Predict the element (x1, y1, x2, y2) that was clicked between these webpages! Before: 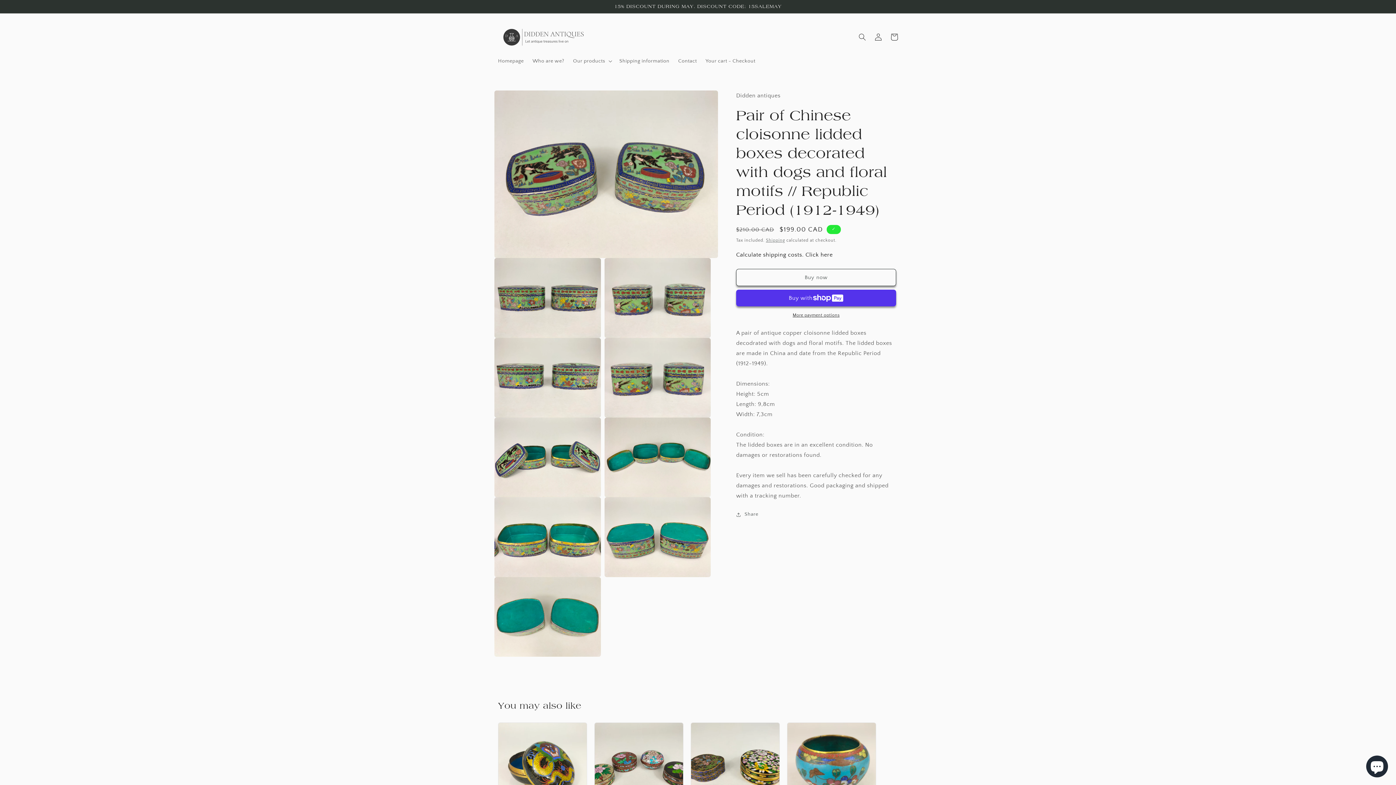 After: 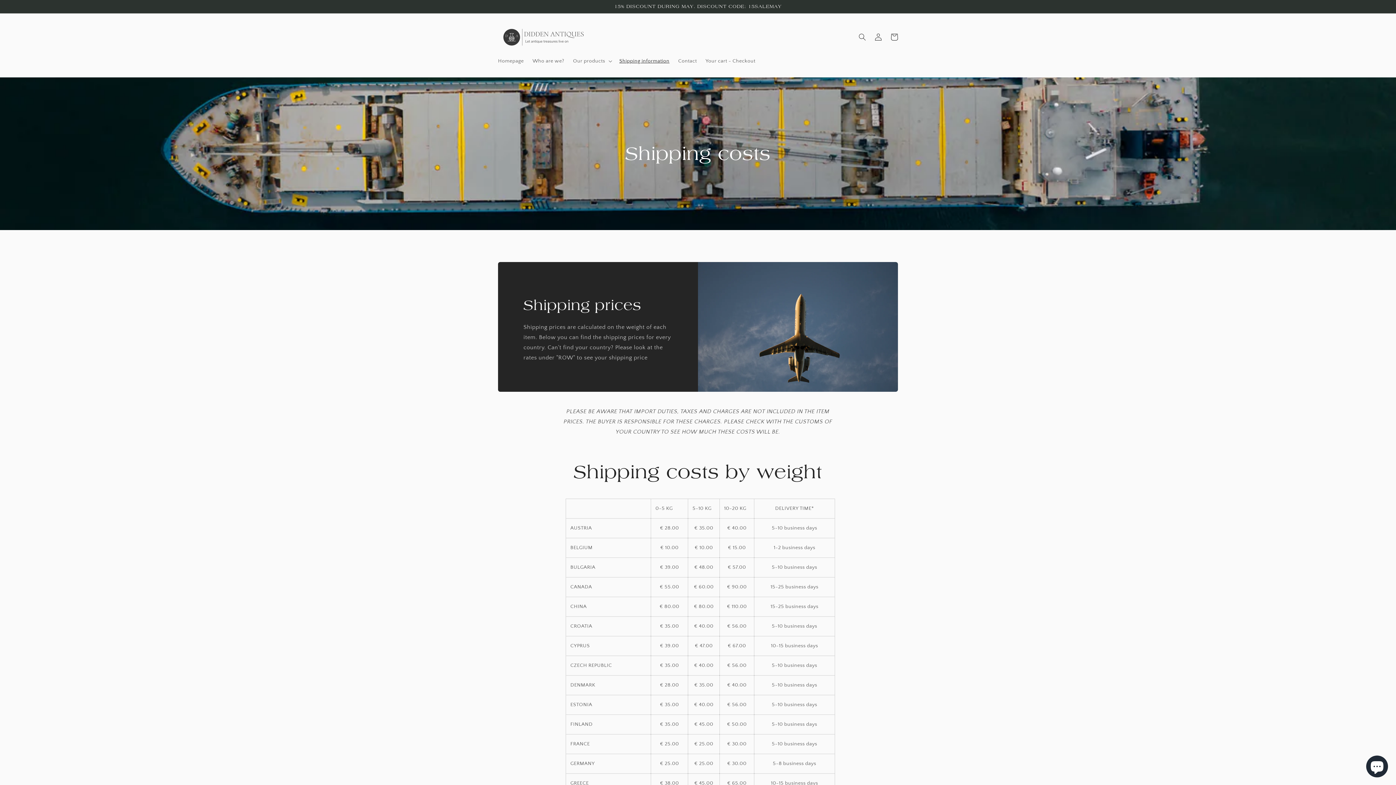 Action: label: Shipping information bbox: (615, 53, 674, 68)